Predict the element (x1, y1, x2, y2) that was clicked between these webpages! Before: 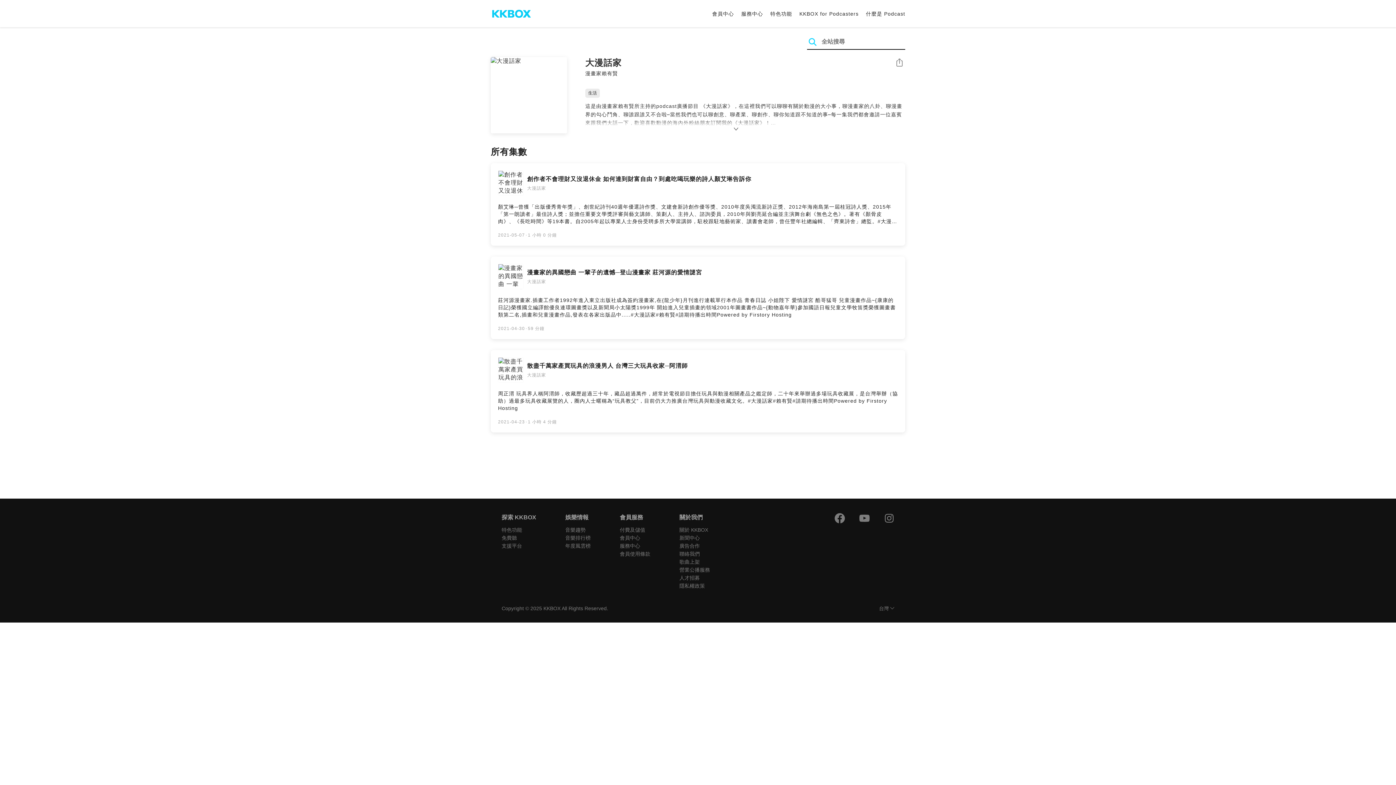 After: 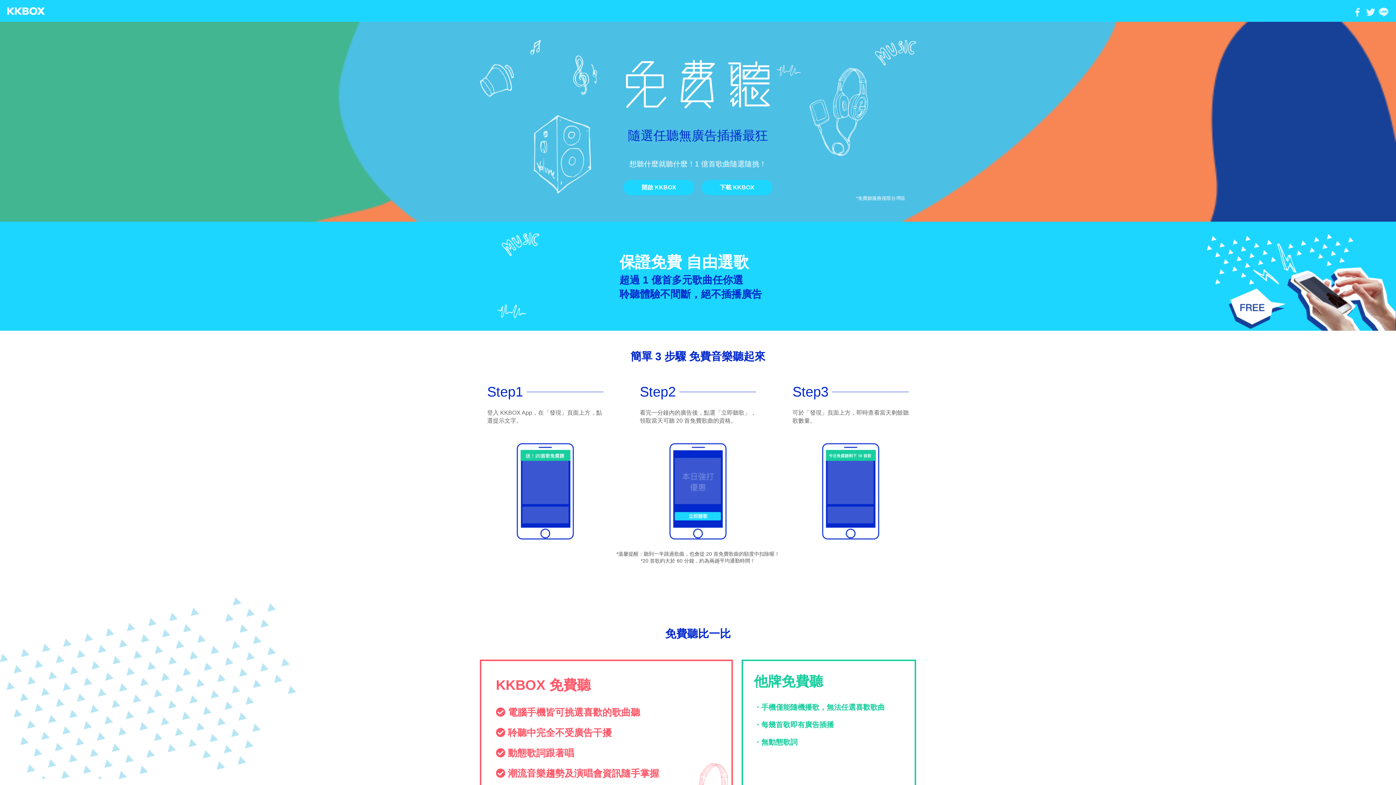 Action: label: 免費聽 bbox: (501, 535, 517, 541)